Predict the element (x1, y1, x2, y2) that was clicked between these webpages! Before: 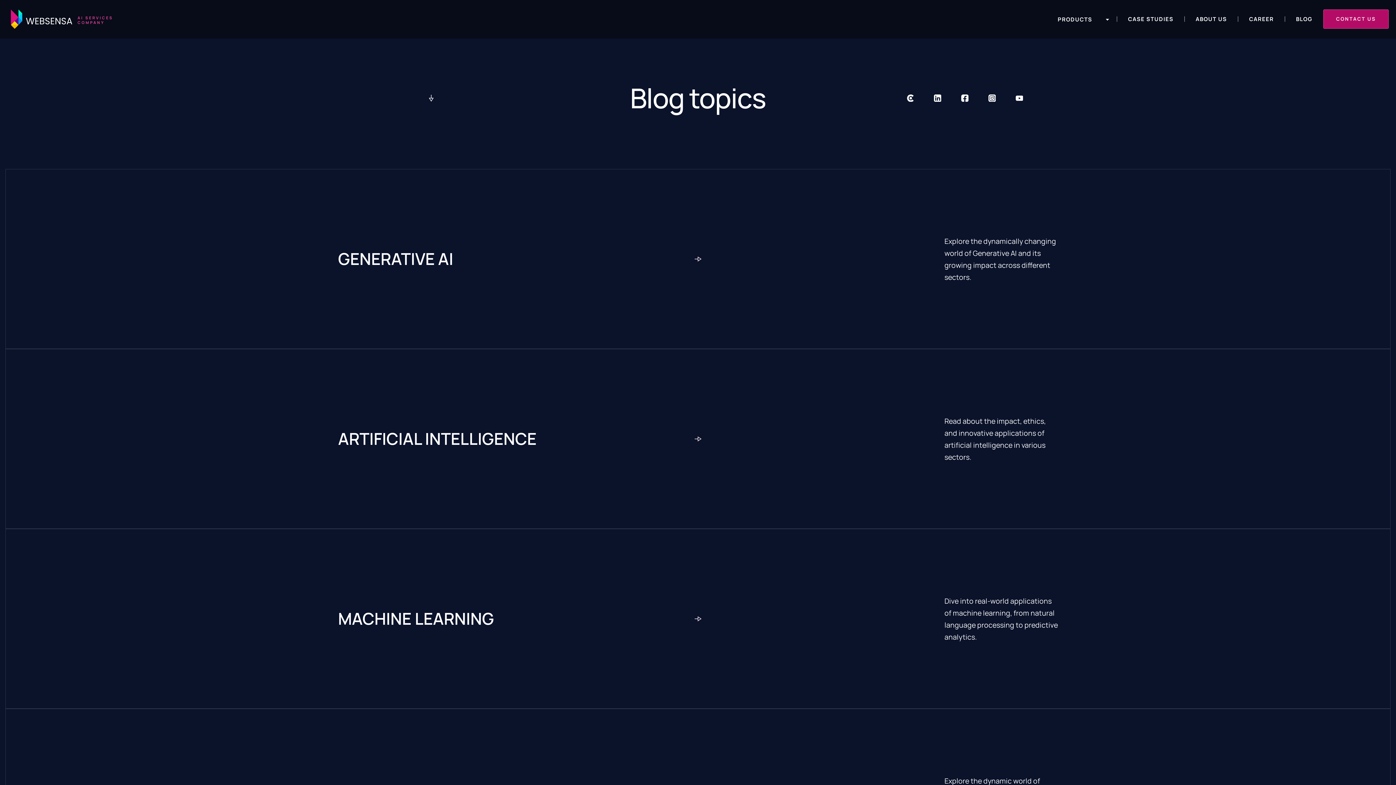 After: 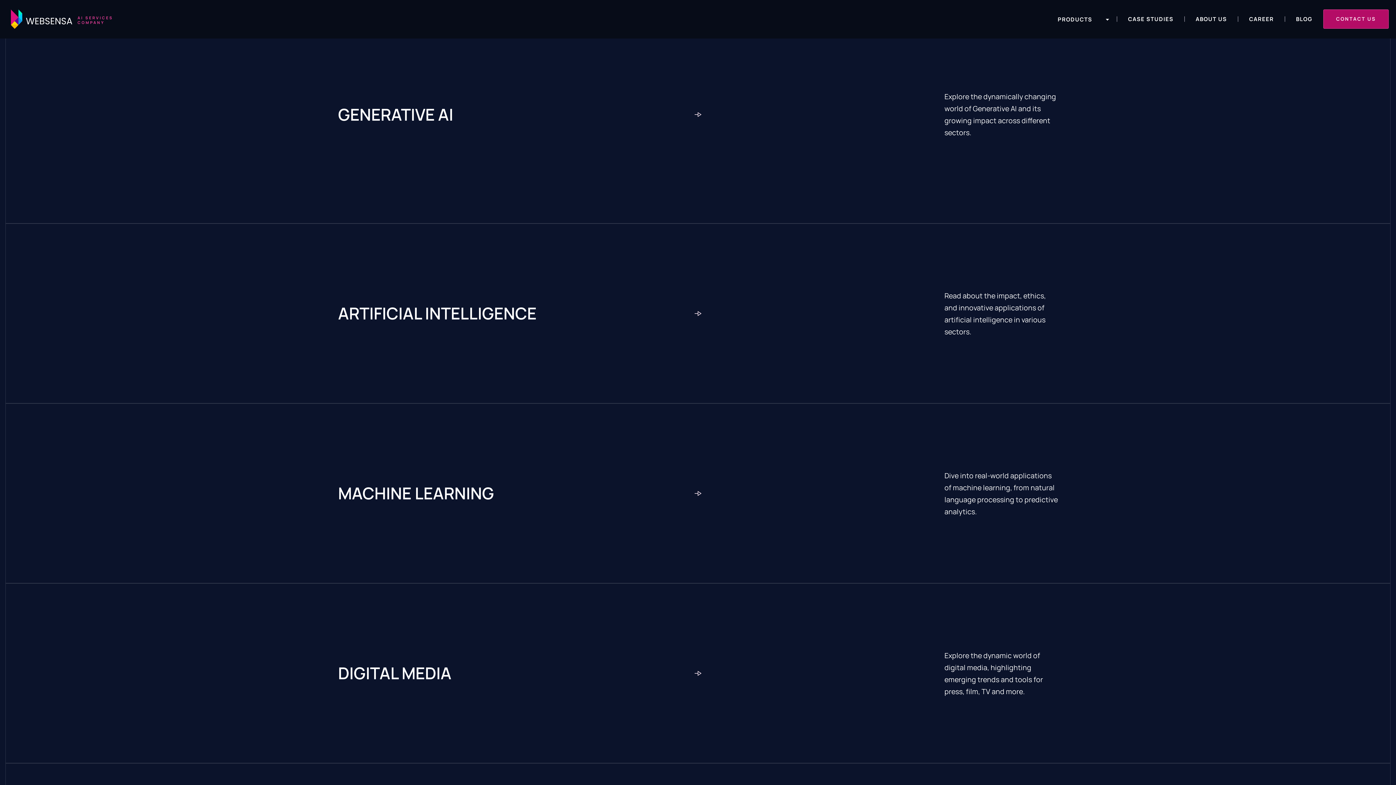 Action: bbox: (409, 76, 453, 120)